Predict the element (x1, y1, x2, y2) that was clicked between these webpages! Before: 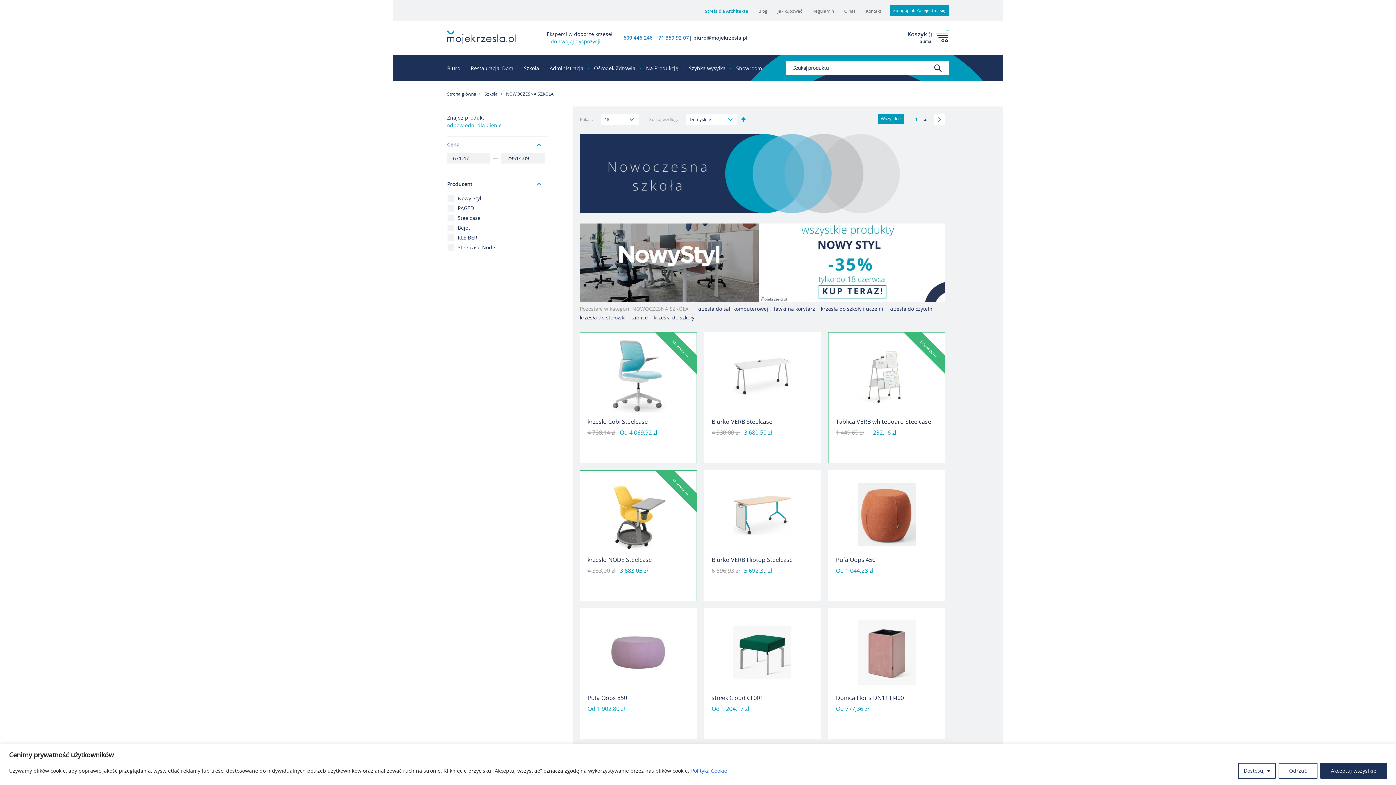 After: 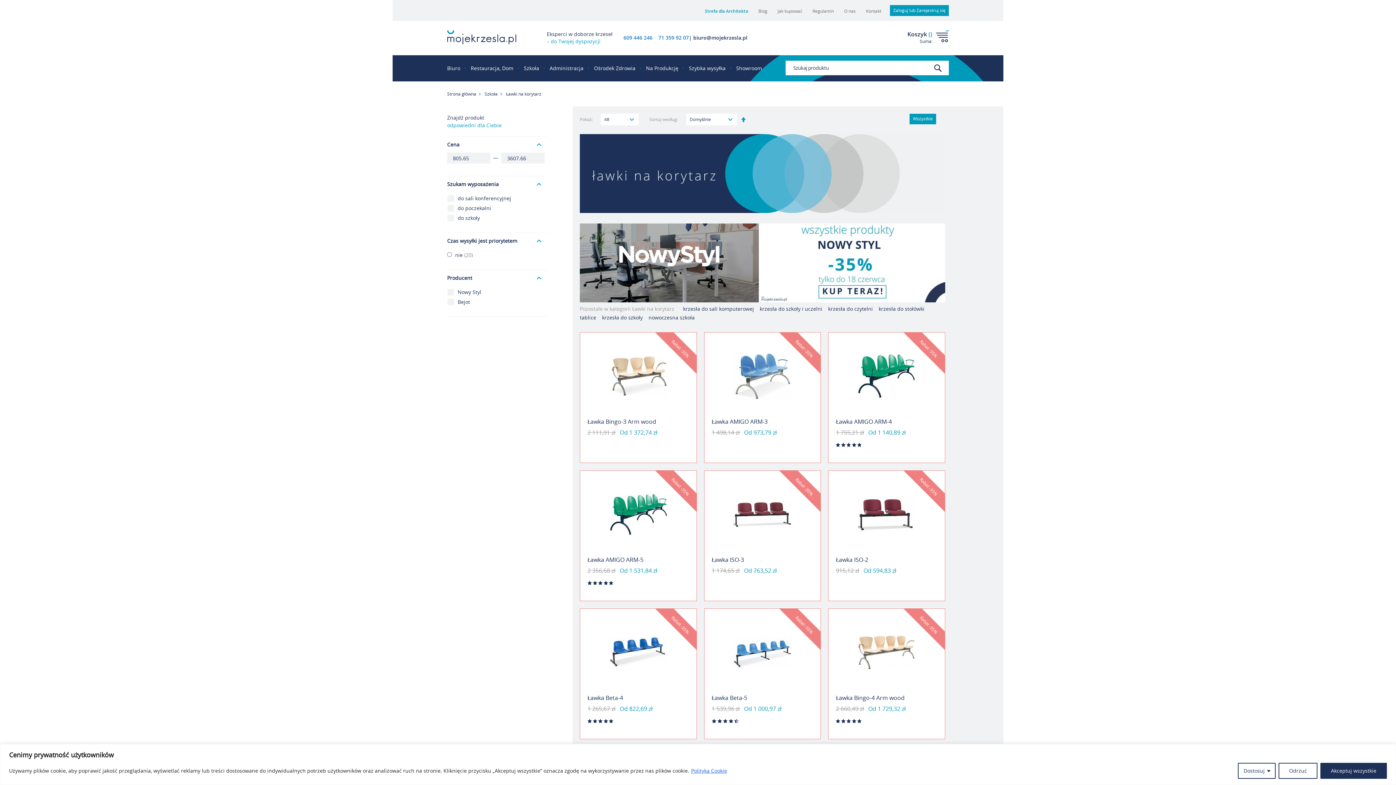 Action: bbox: (774, 305, 815, 312) label: ławki na korytarz